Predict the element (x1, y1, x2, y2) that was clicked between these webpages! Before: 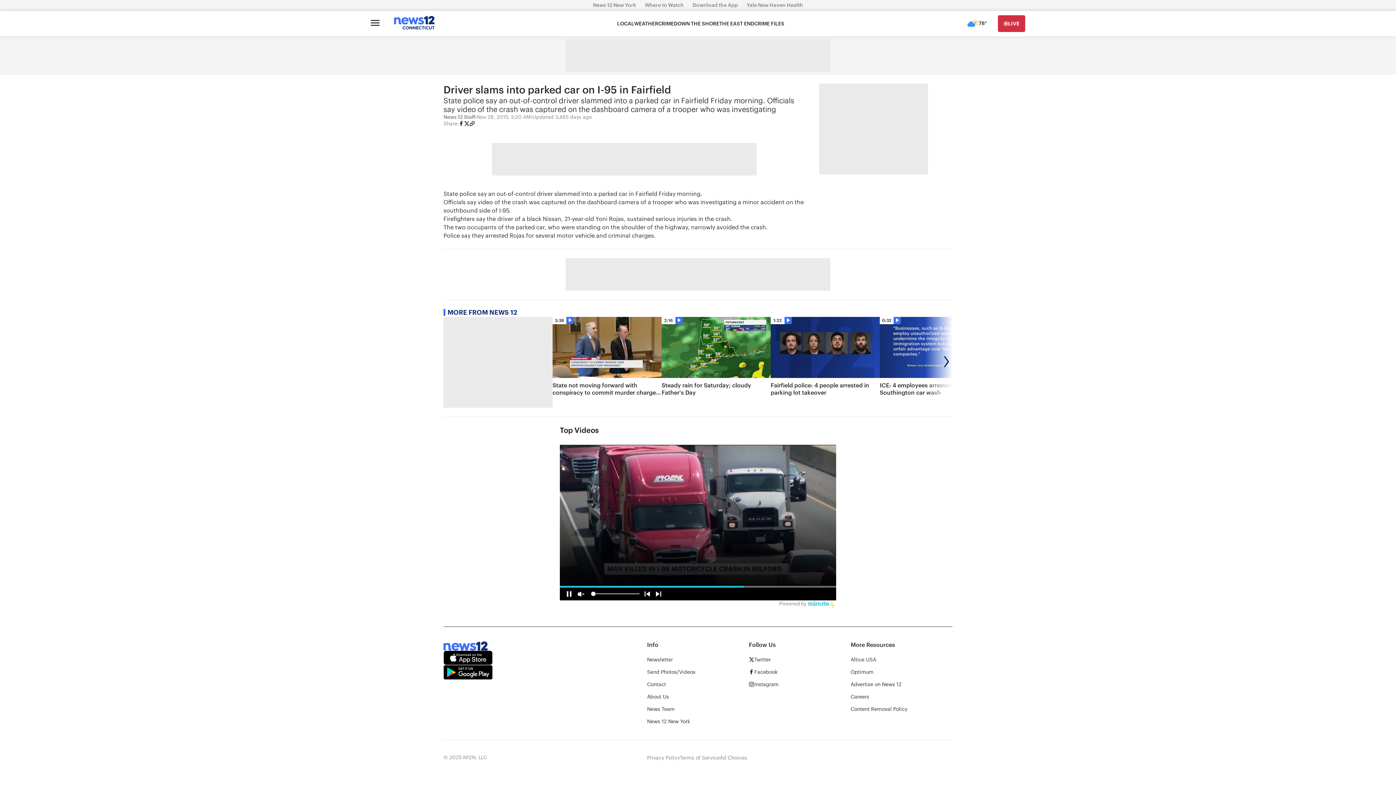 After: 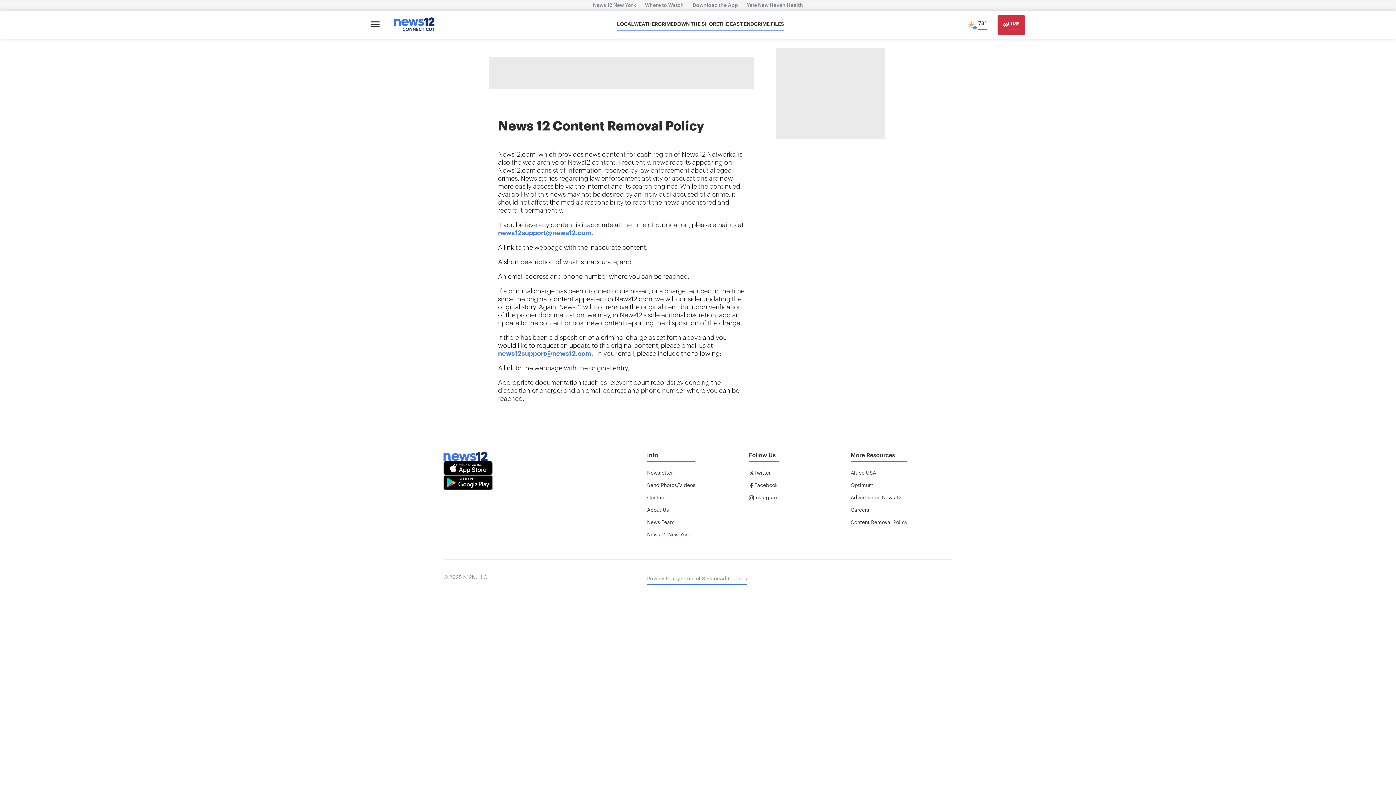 Action: label: Content Removal Policy bbox: (850, 706, 907, 712)